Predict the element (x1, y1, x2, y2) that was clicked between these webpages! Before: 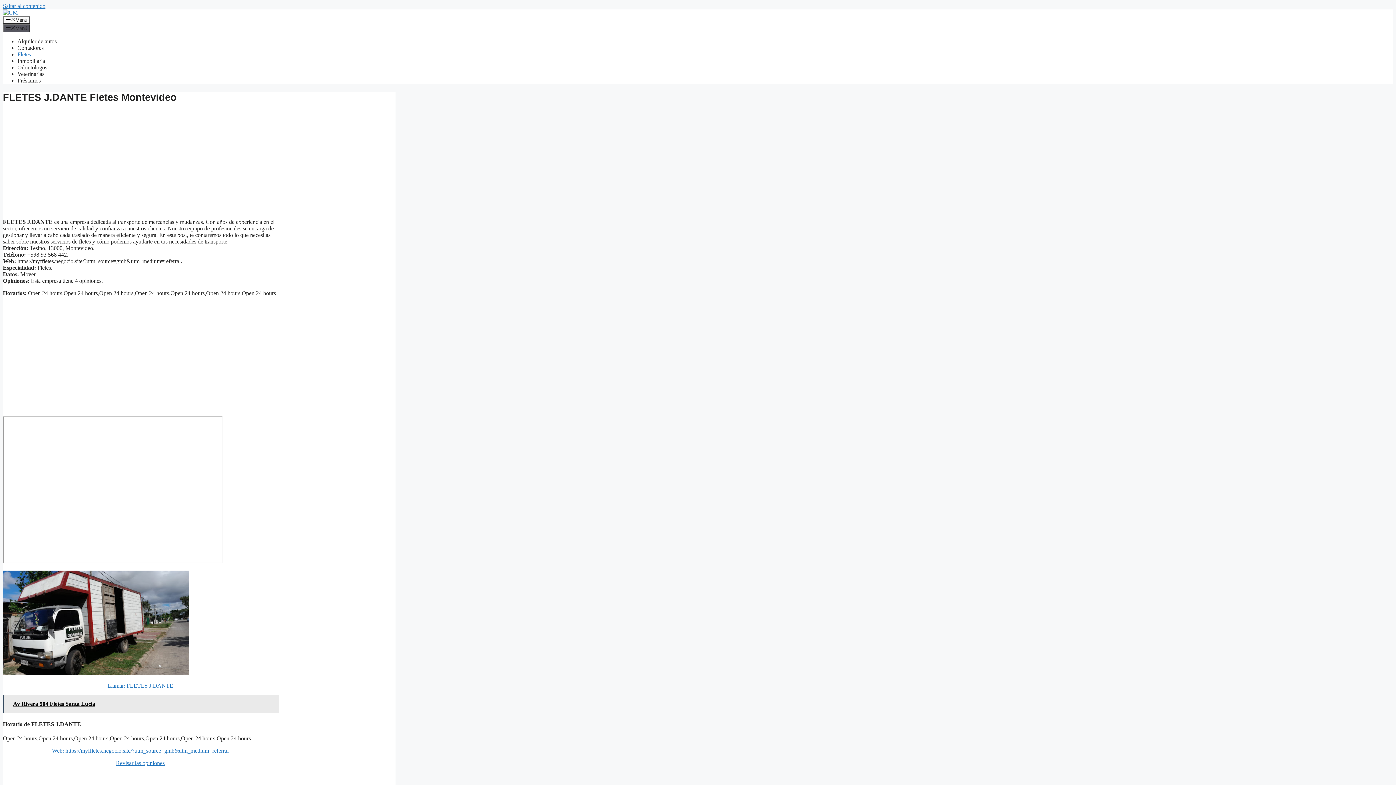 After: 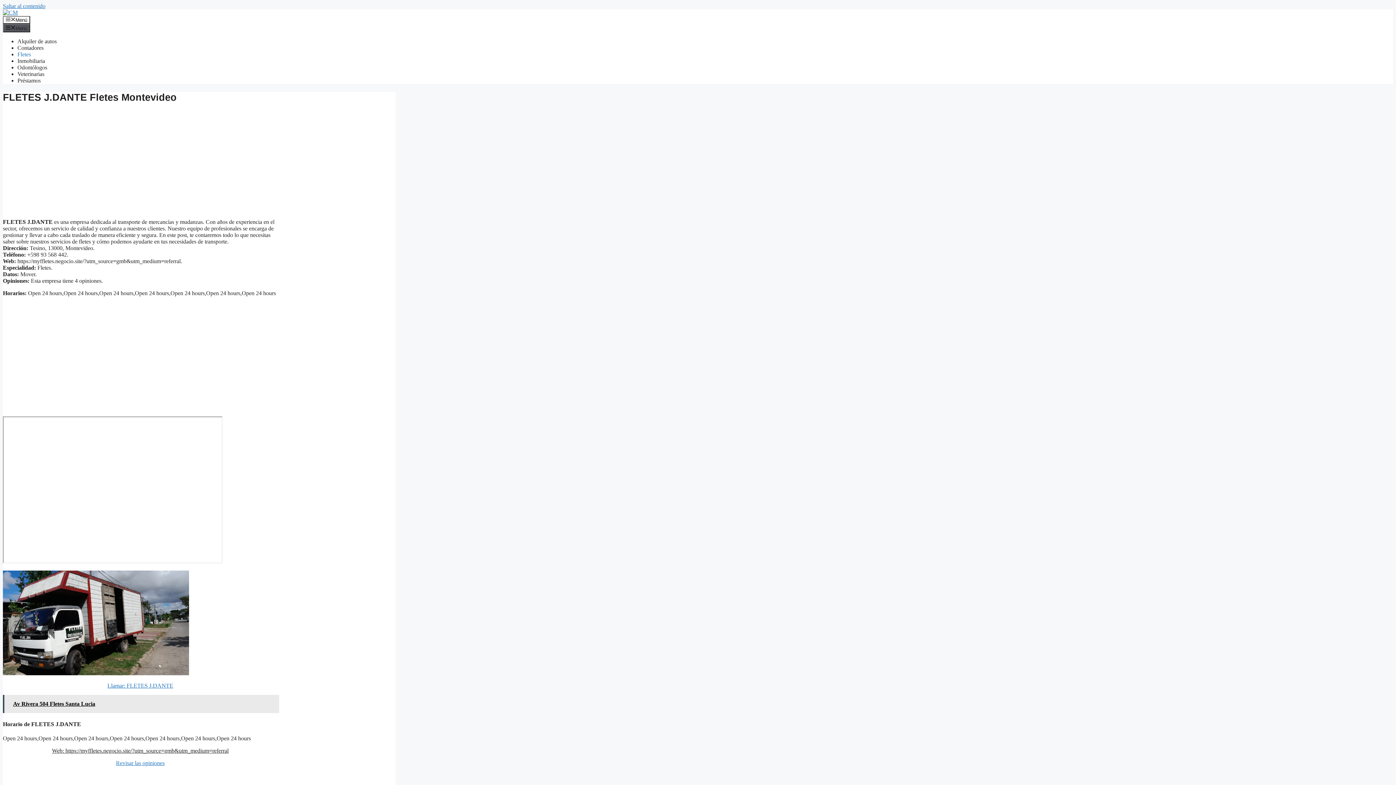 Action: label: Web: https://myffletes.negocio.site/?utm_source=gmb&utm_medium=referral bbox: (52, 748, 228, 754)